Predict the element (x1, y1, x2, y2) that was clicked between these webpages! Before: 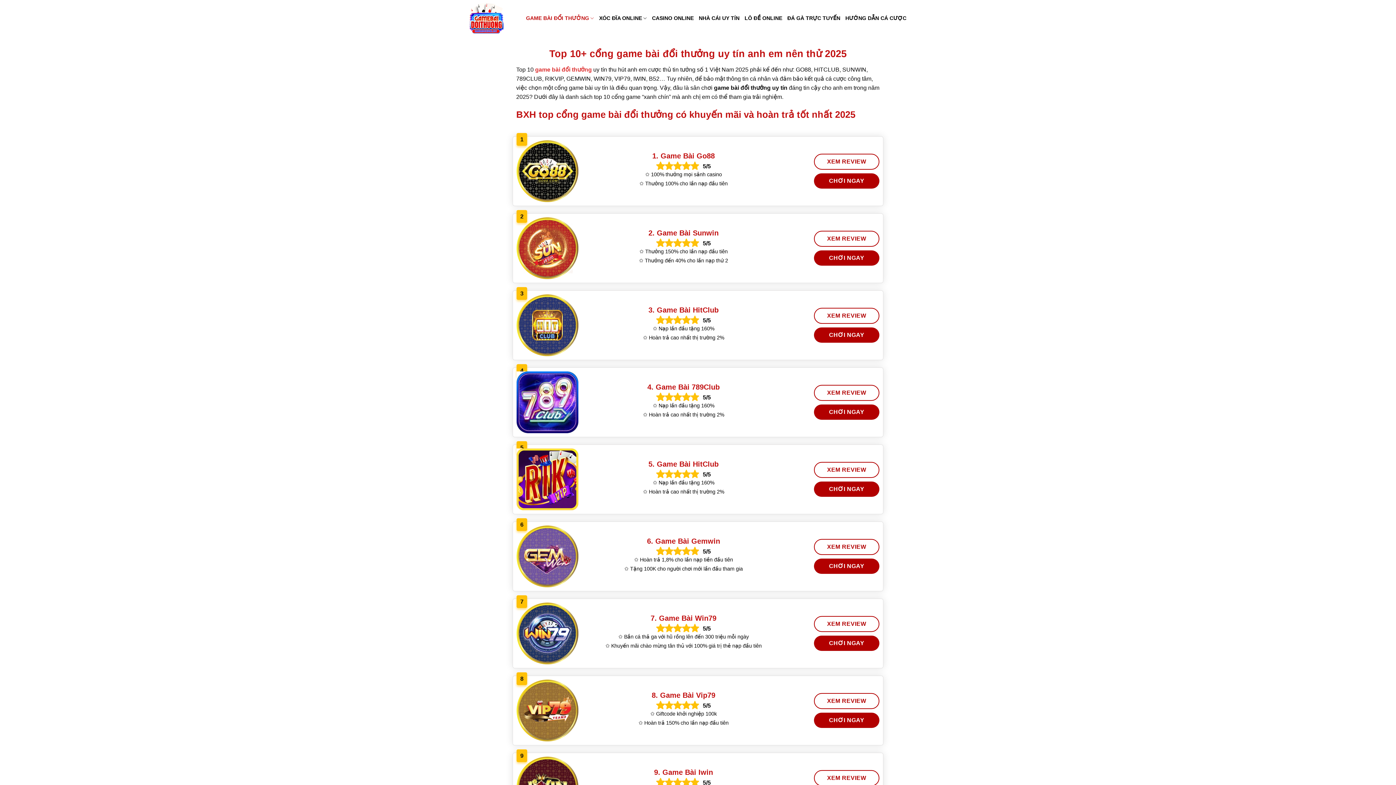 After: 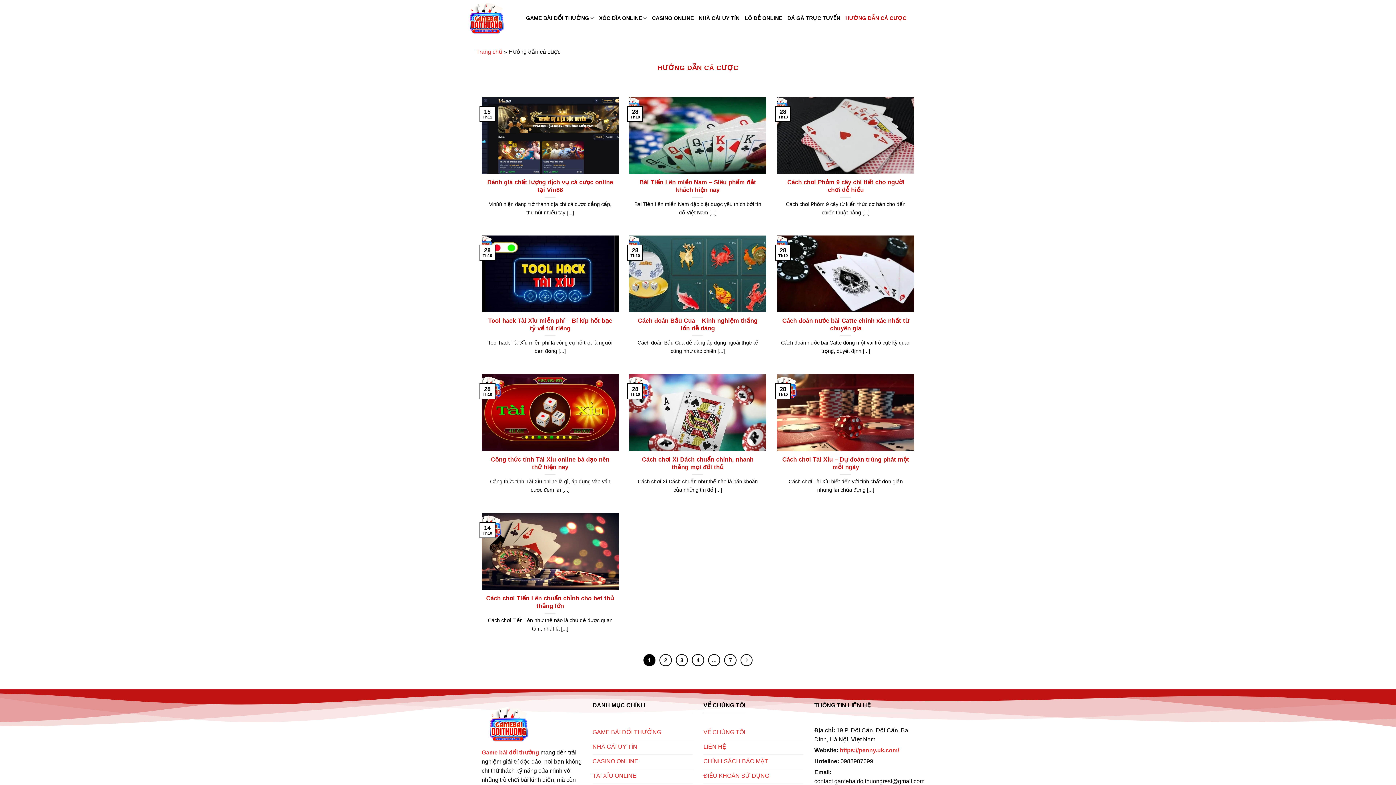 Action: bbox: (845, 11, 906, 24) label: HƯỚNG DẪN CÁ CƯỢC